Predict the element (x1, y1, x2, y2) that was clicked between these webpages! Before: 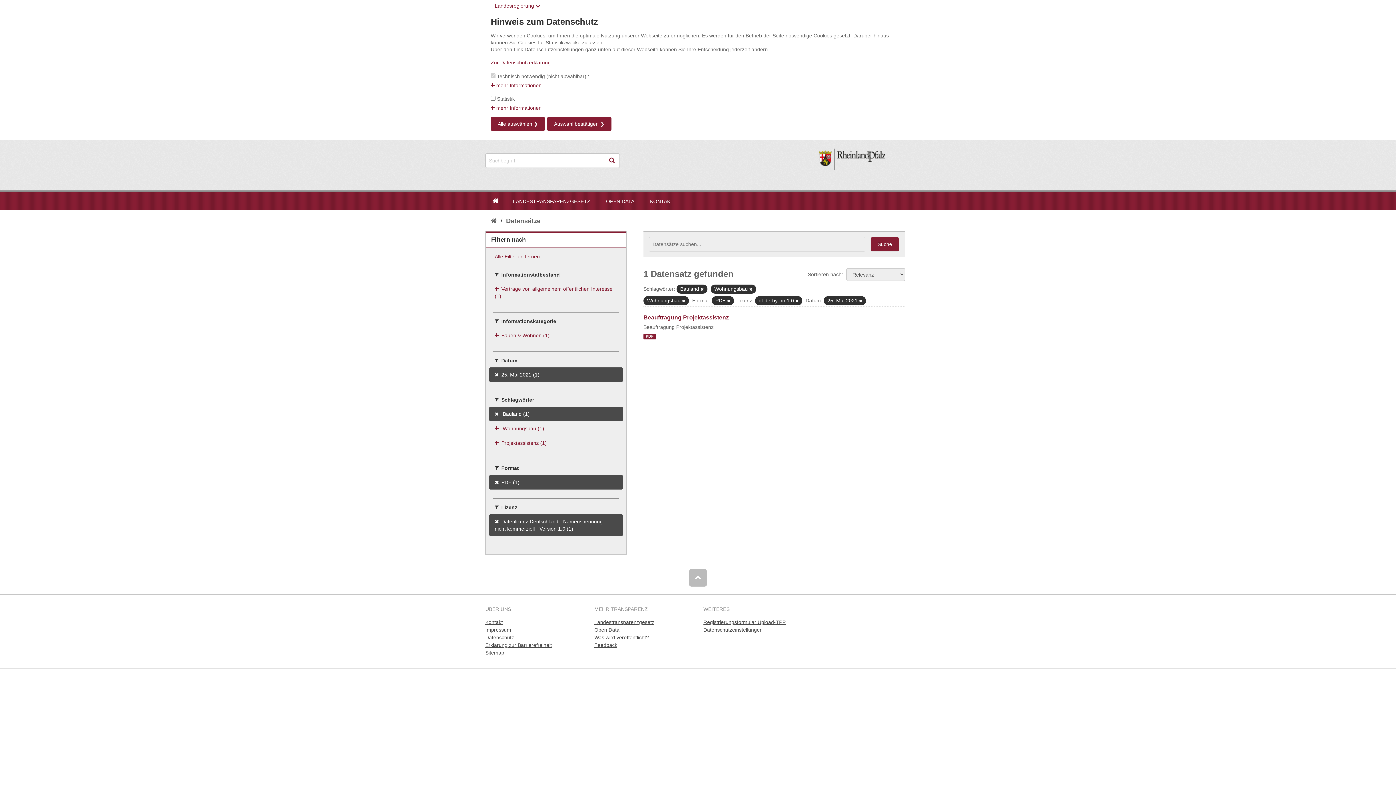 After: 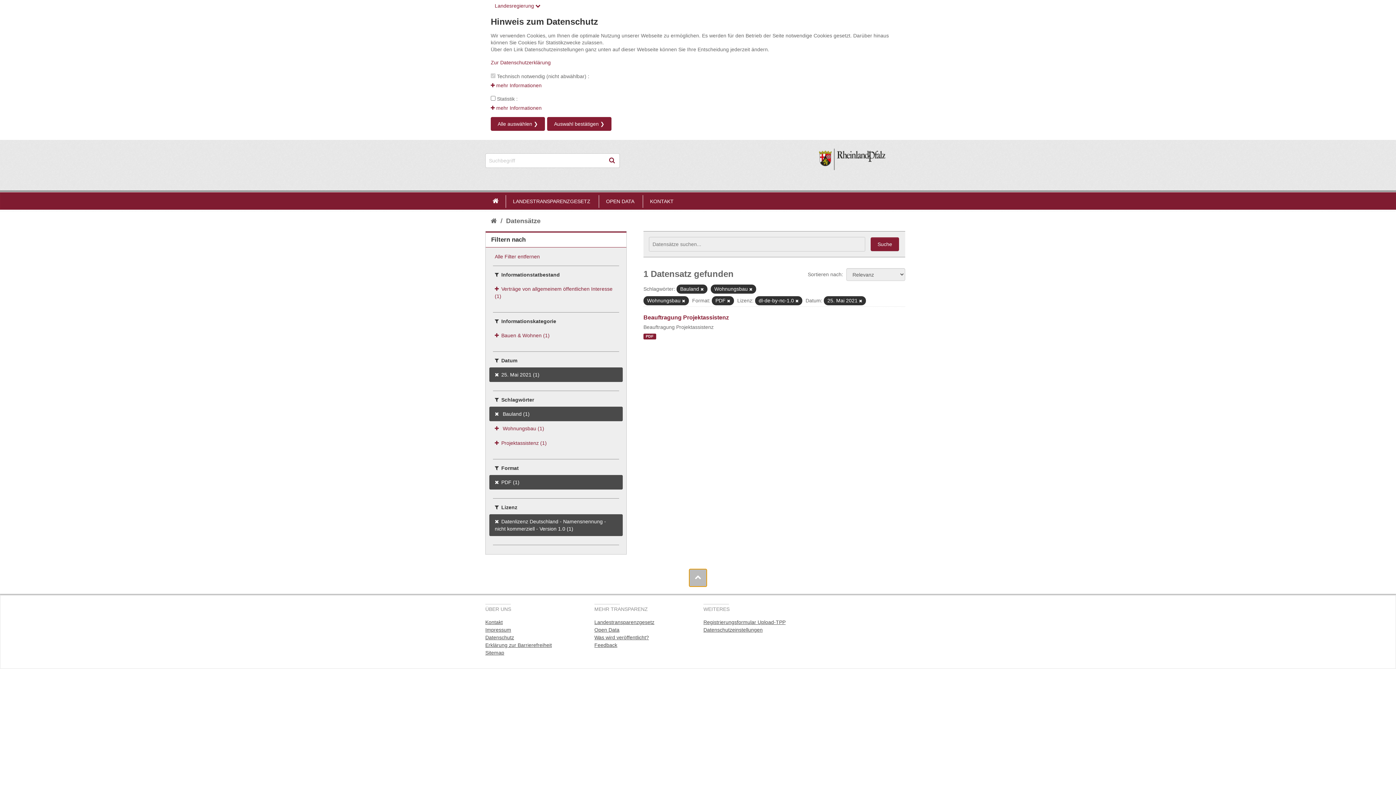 Action: bbox: (689, 569, 706, 587)